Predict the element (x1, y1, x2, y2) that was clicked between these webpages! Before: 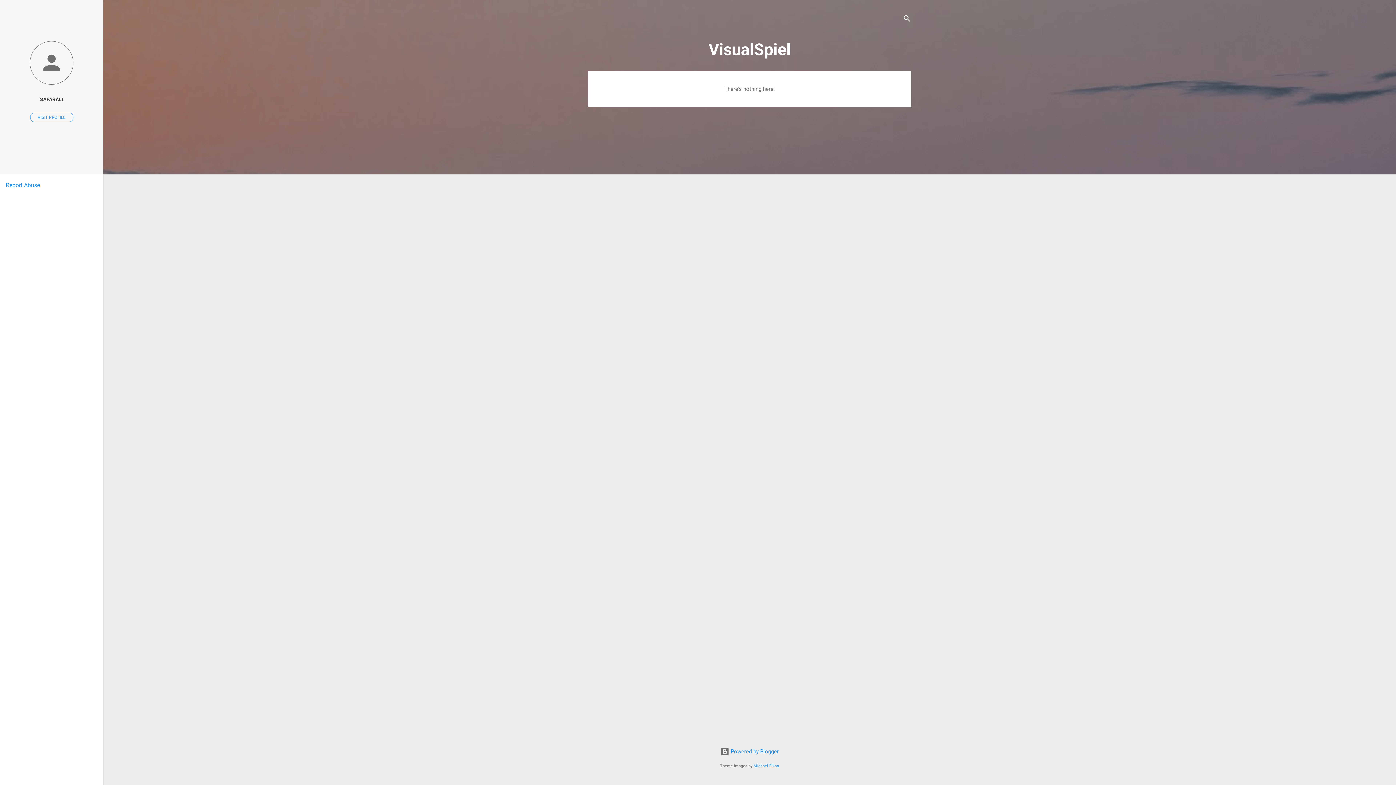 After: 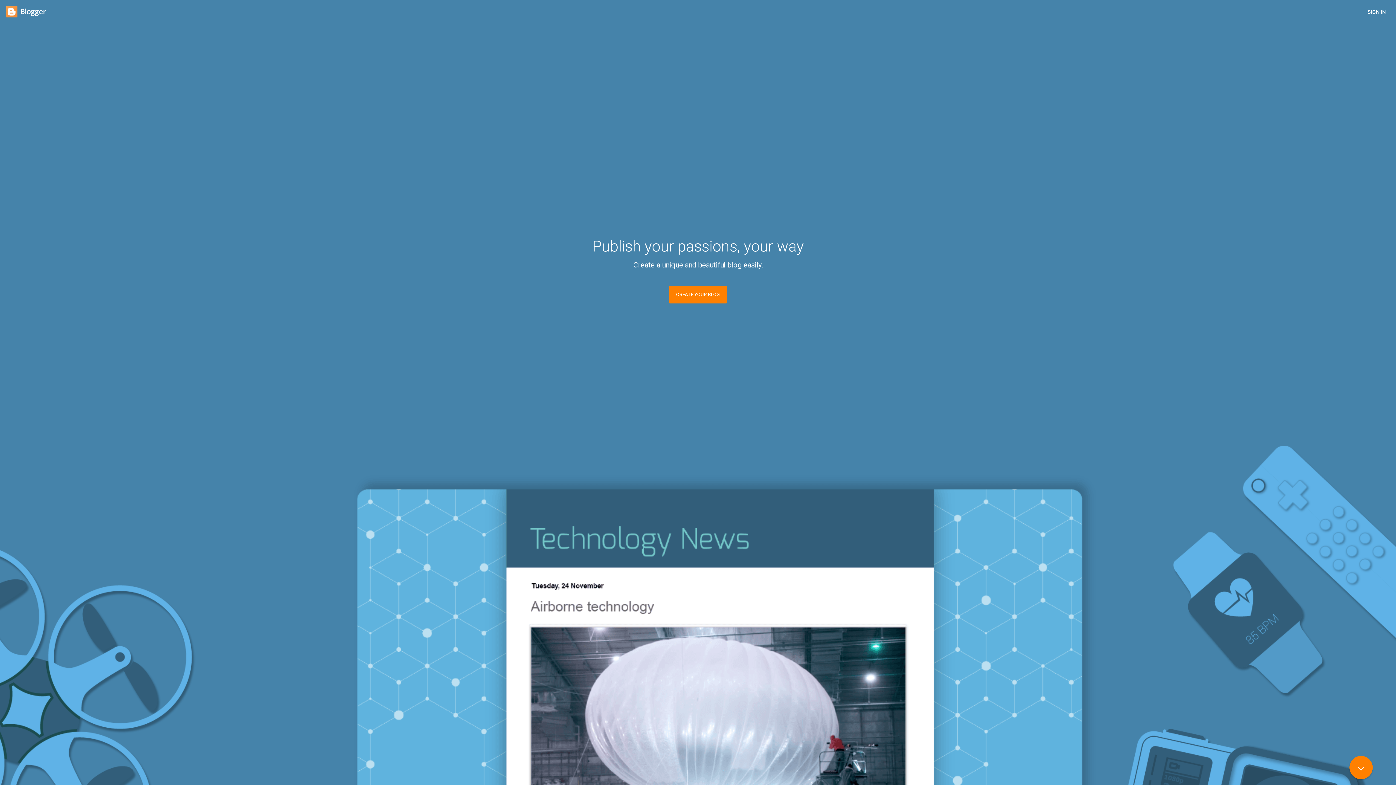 Action: label:  Powered by Blogger bbox: (720, 748, 778, 755)